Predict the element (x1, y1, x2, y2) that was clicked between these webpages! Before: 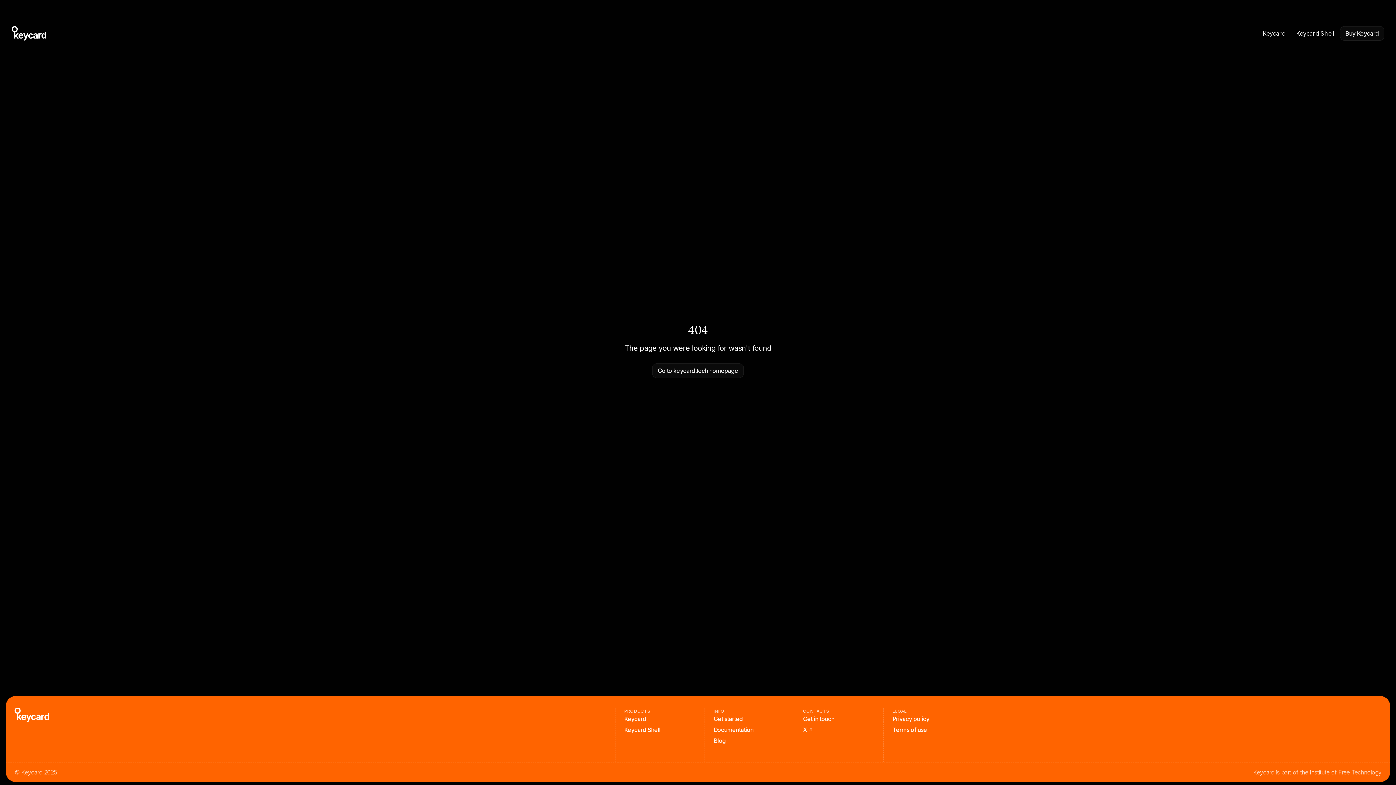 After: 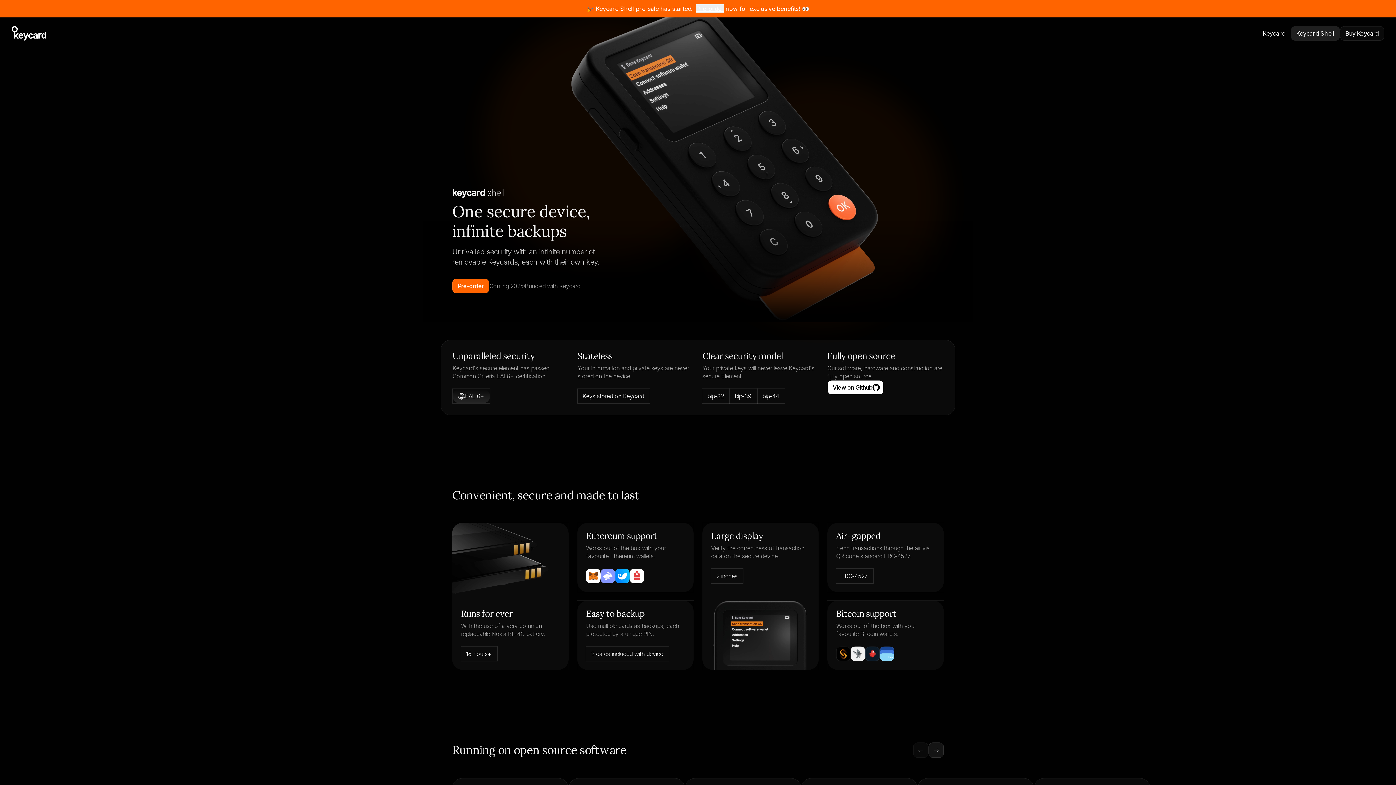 Action: label: Keycard Shell bbox: (624, 726, 696, 734)